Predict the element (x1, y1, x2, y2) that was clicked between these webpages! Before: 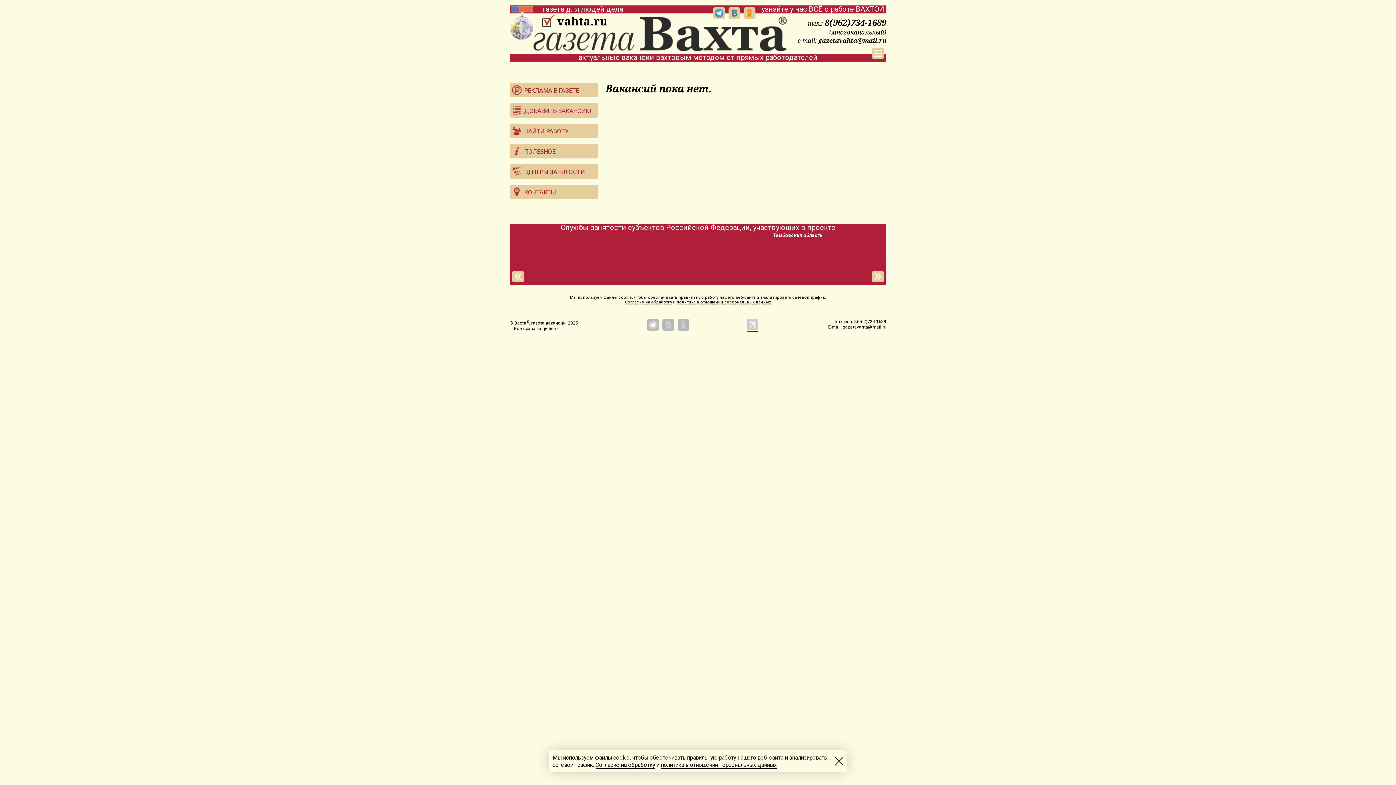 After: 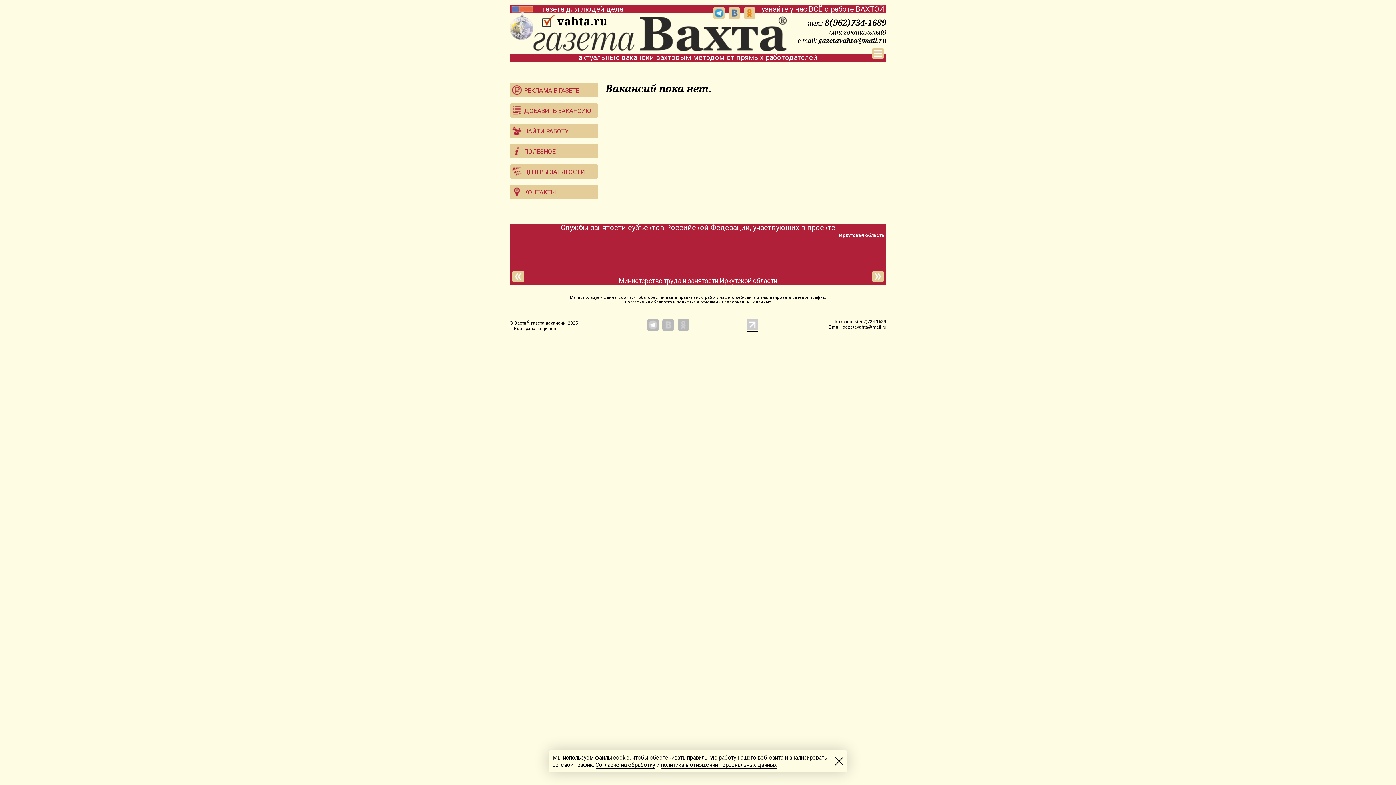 Action: label: Согласие на обработку bbox: (595, 762, 655, 768)